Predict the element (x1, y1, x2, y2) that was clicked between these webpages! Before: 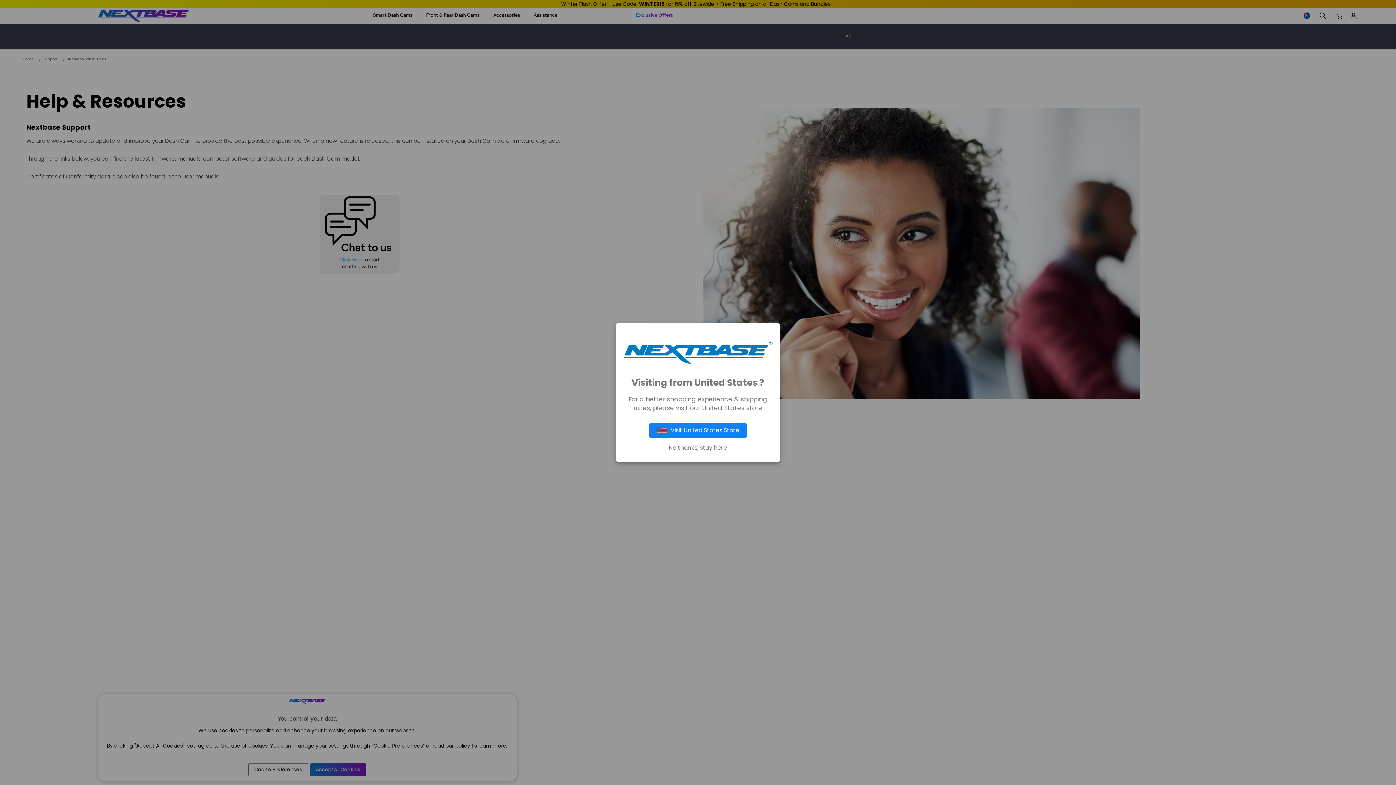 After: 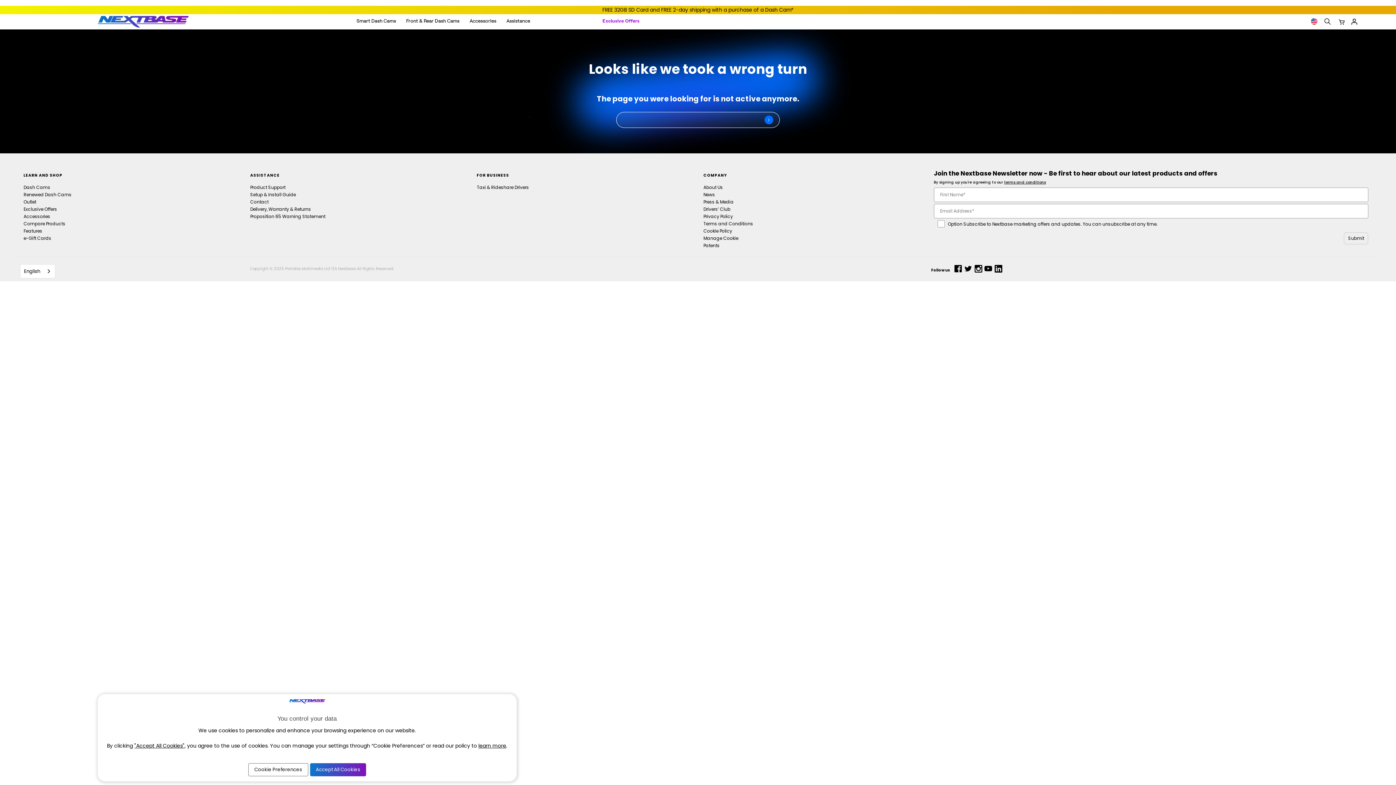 Action: label: Visit United States Store bbox: (649, 423, 746, 437)